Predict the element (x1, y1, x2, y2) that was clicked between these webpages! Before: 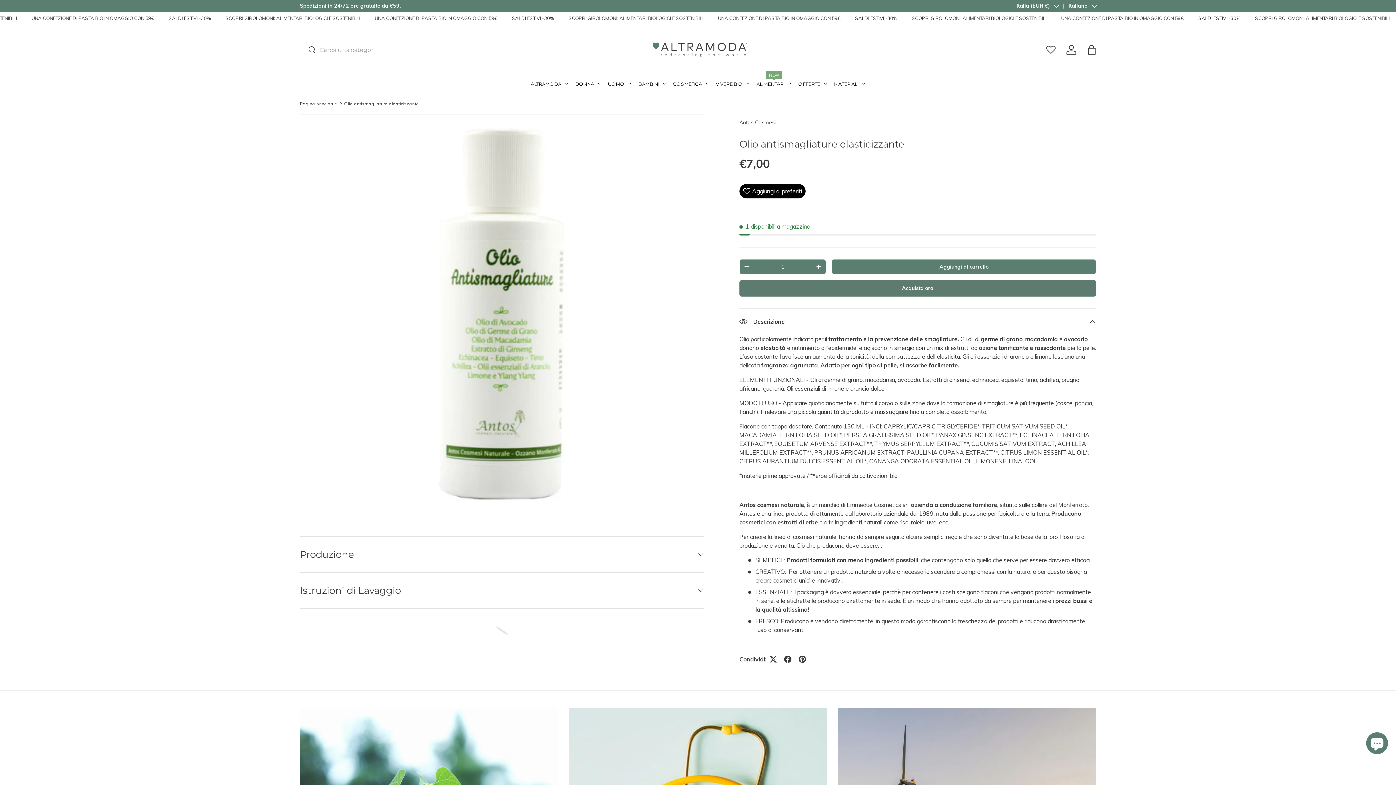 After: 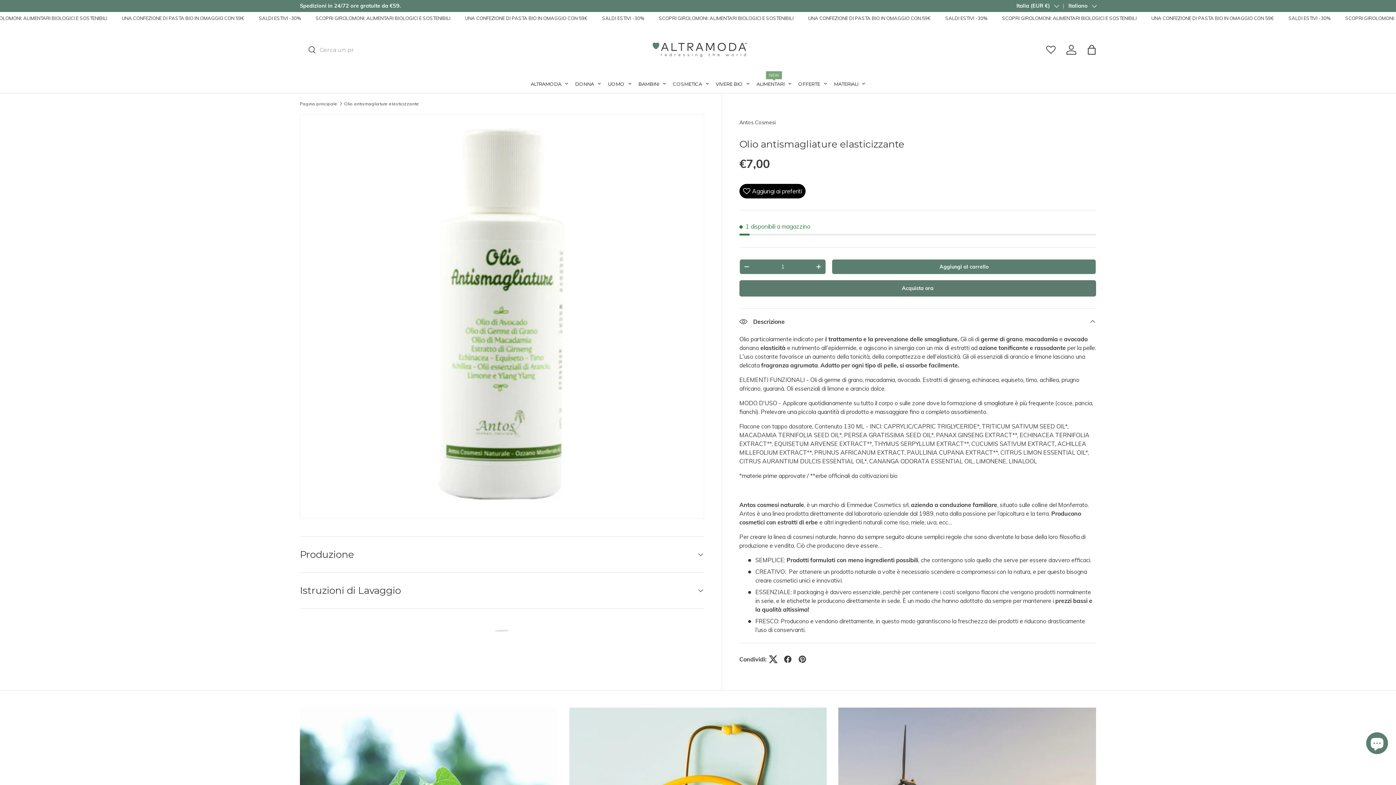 Action: bbox: (766, 652, 780, 666)